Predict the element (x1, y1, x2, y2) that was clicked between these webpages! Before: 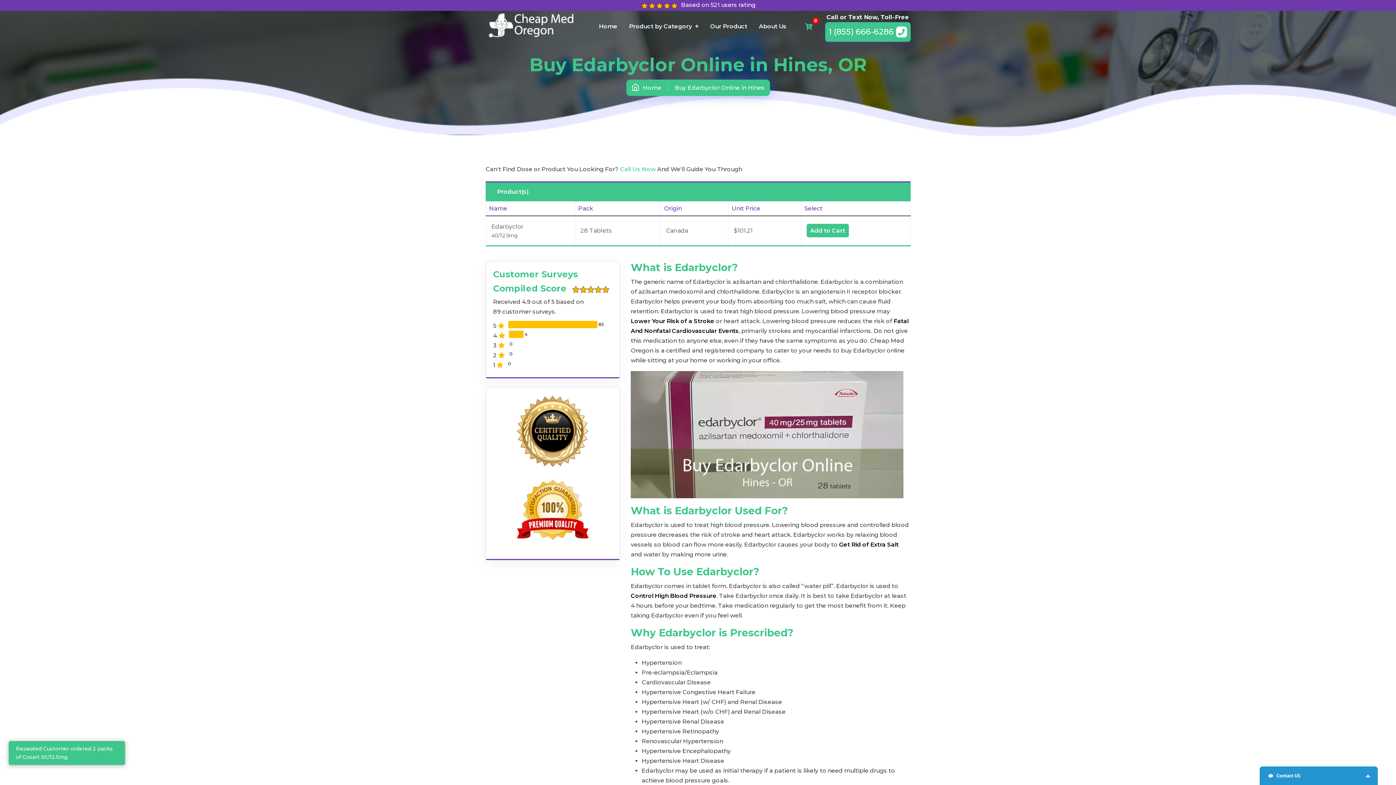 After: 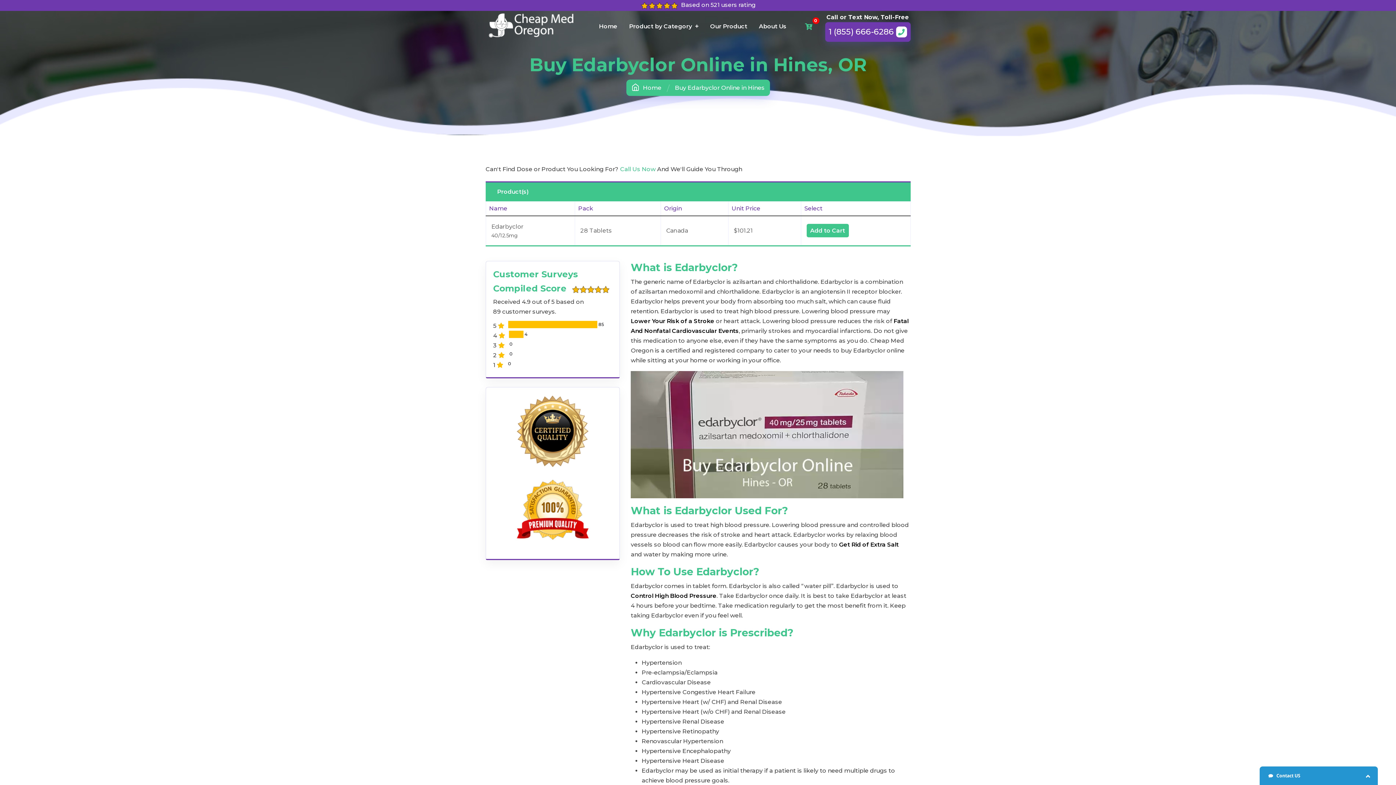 Action: bbox: (825, 22, 910, 41) label: 1 (855) 666-6286 